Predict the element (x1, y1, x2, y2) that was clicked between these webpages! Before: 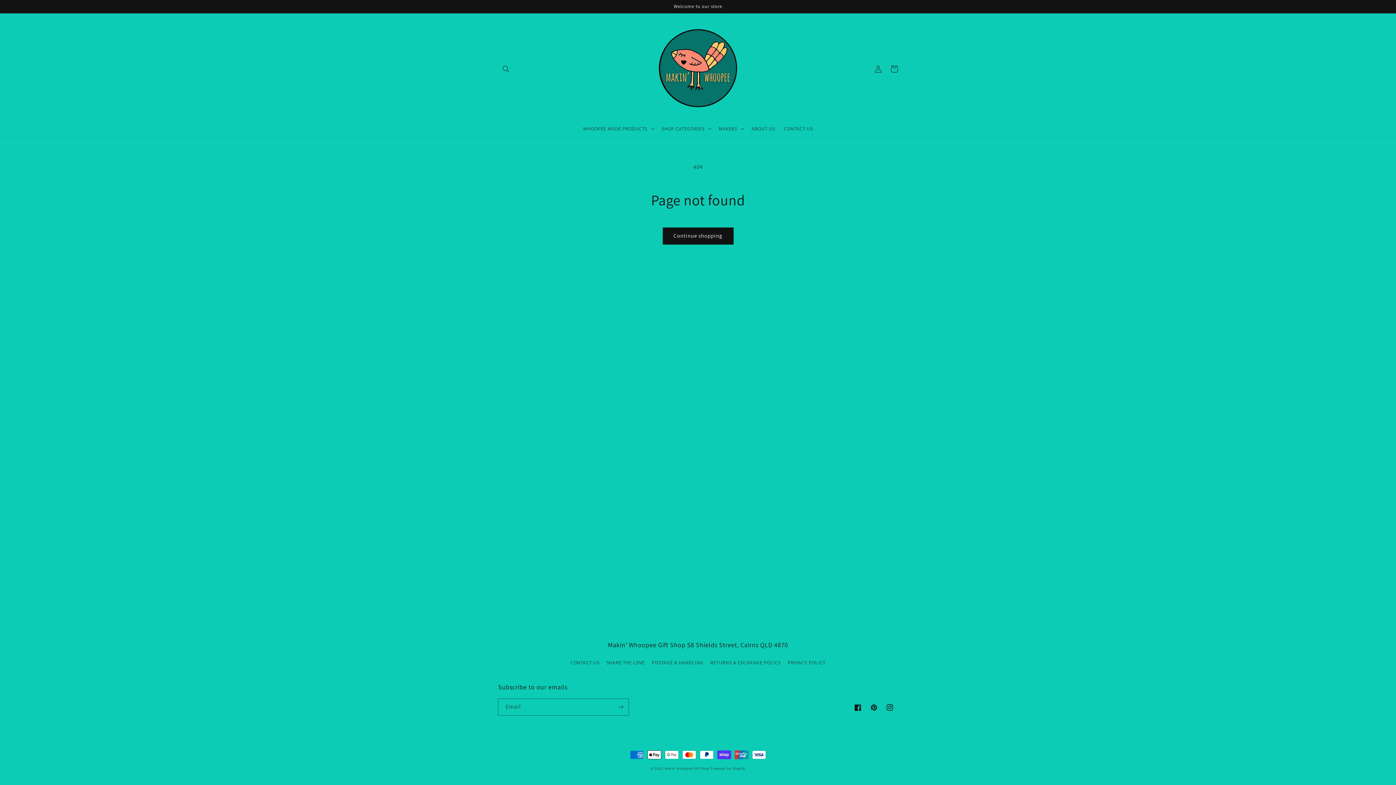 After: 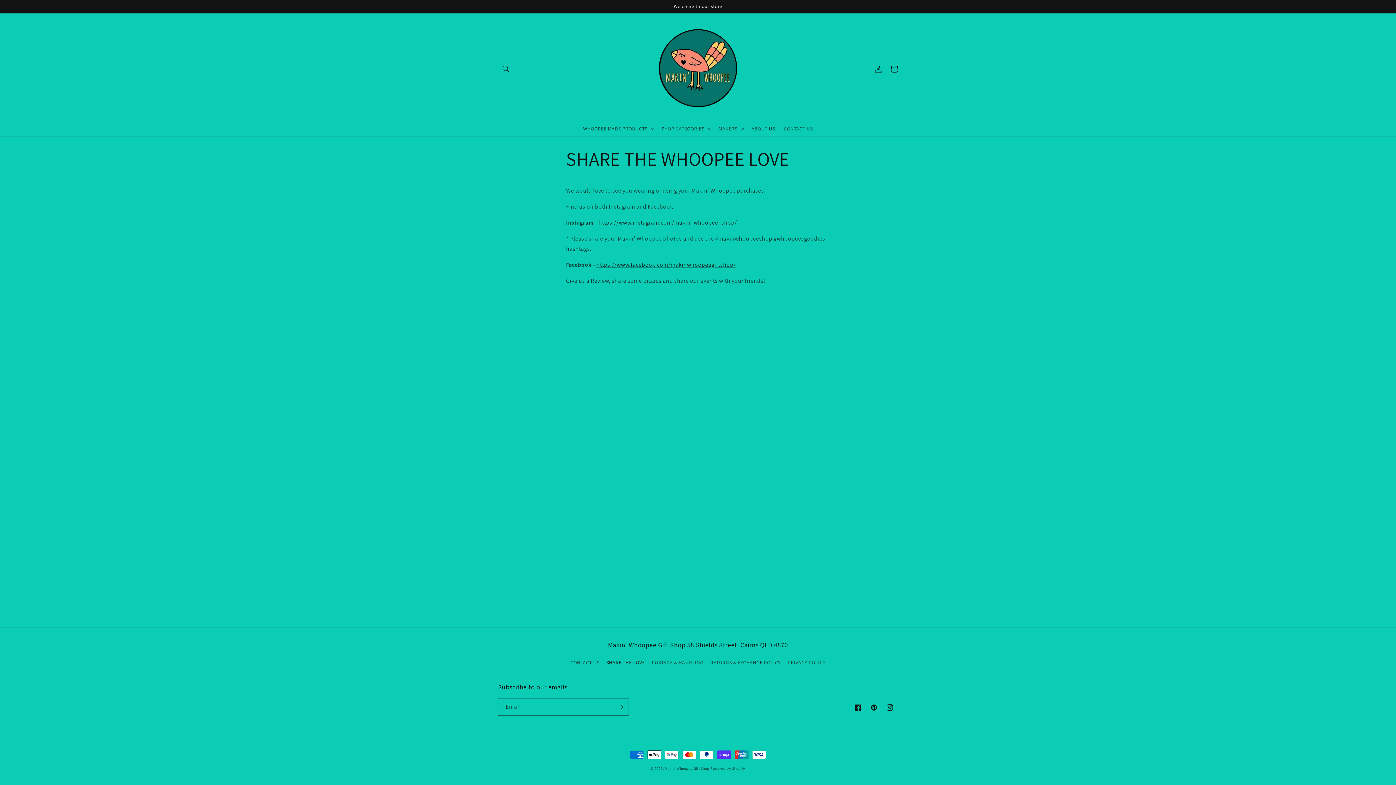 Action: bbox: (606, 656, 645, 669) label: SHARE THE LOVE